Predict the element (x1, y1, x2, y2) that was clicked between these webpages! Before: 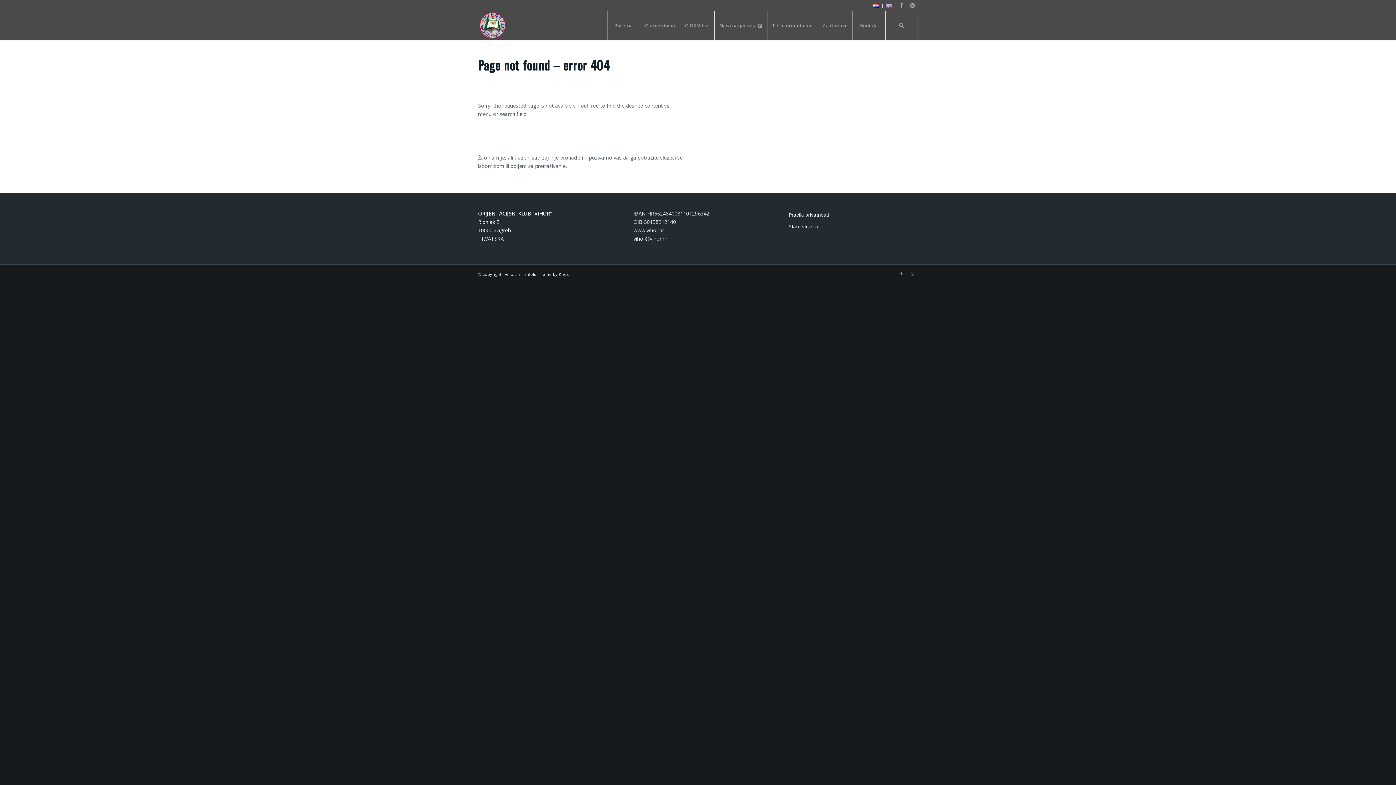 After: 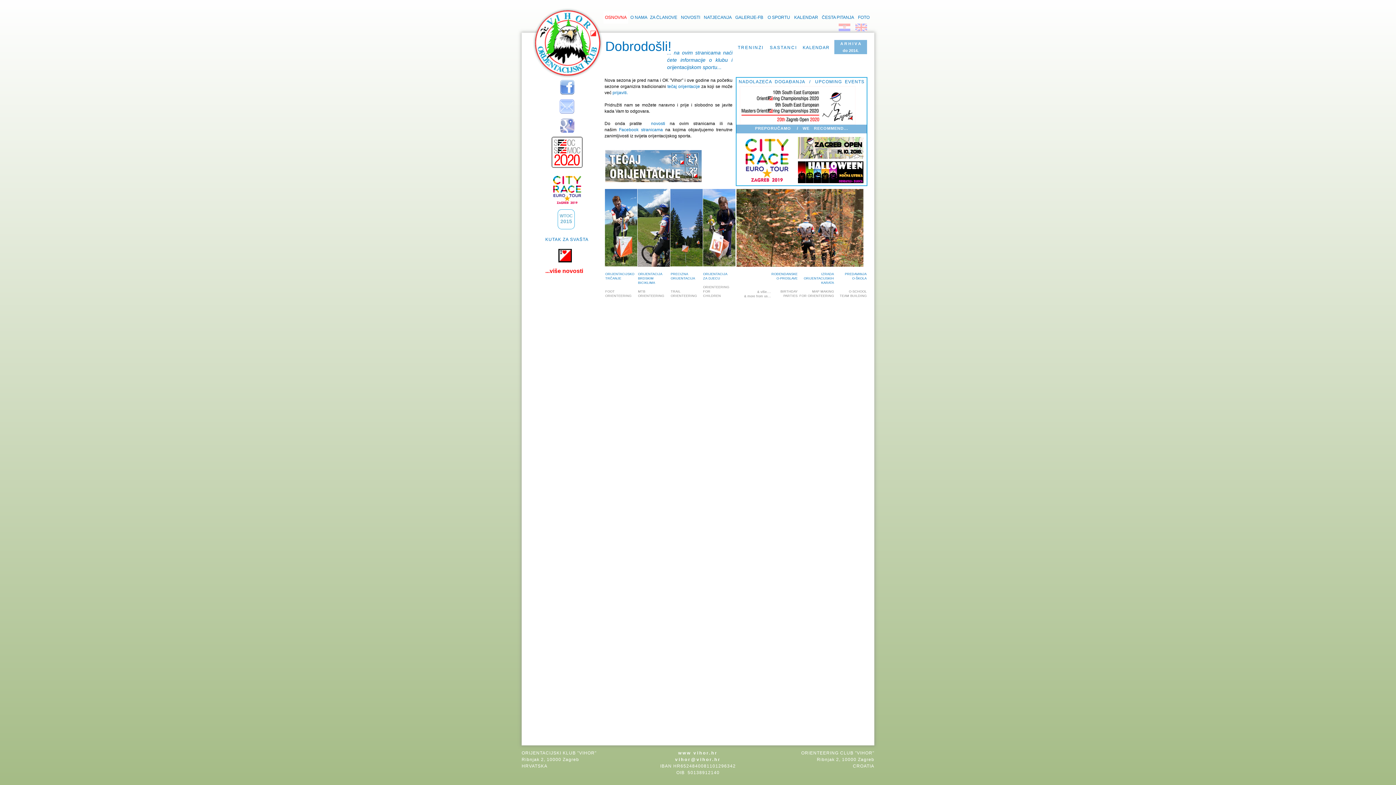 Action: bbox: (789, 221, 918, 232) label: Stare stranice